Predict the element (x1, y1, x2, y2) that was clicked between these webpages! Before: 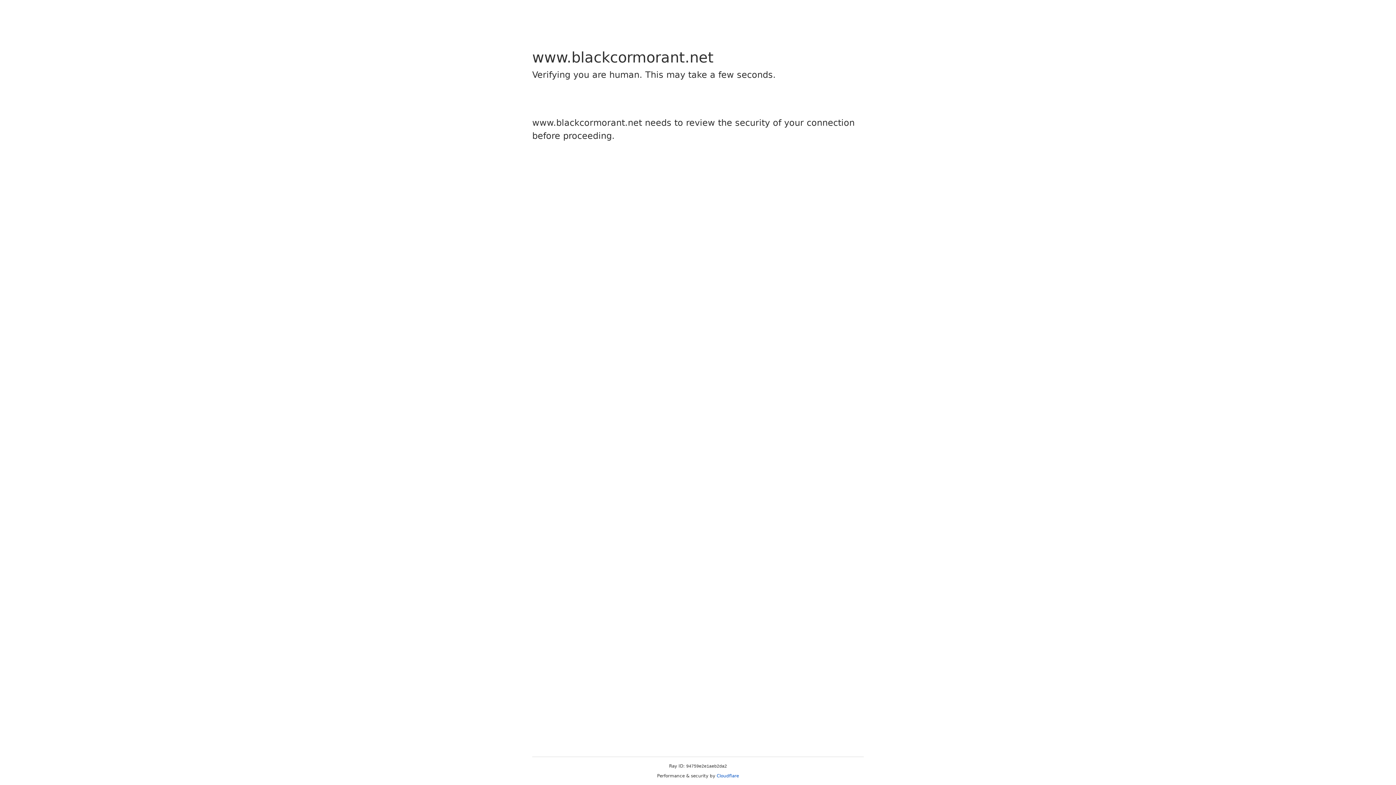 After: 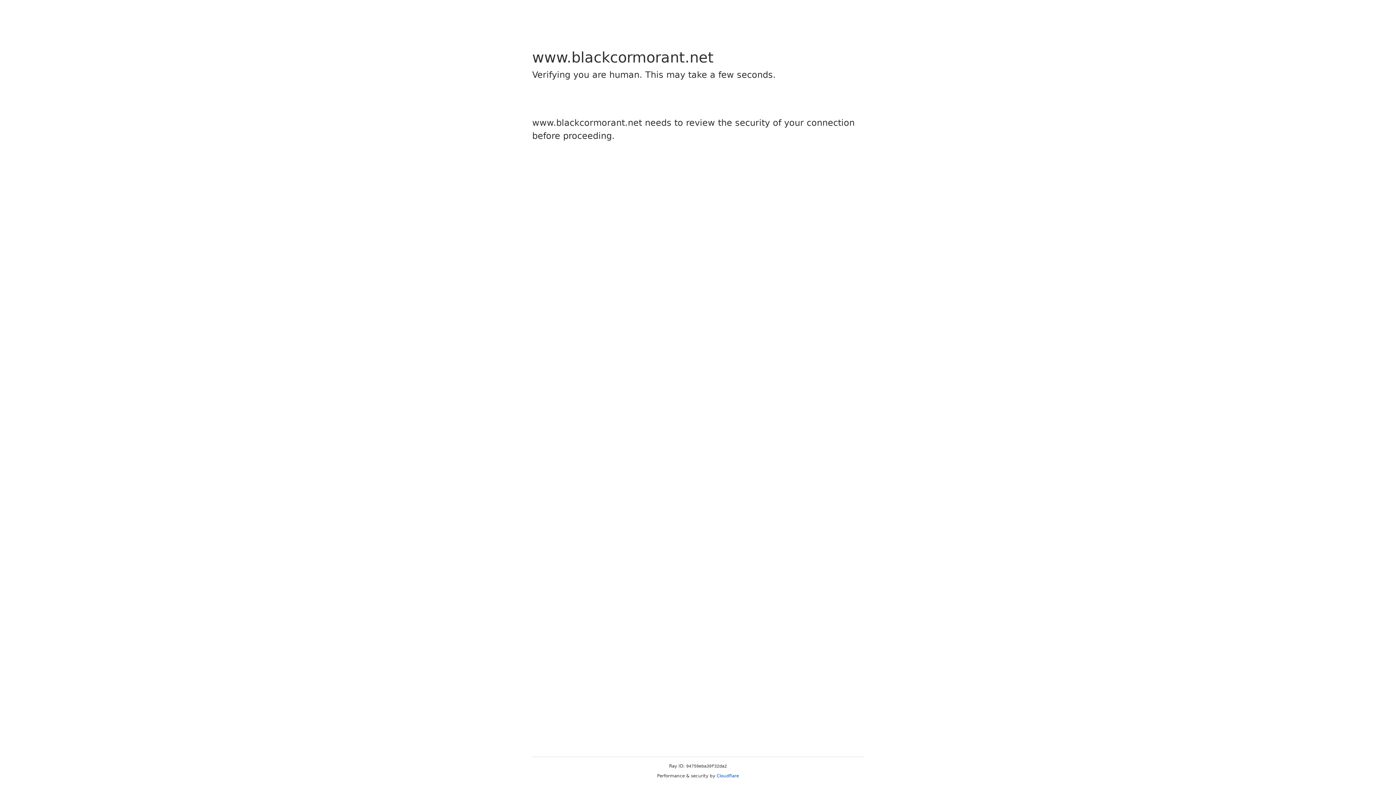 Action: label: Cloudflare bbox: (716, 773, 739, 778)